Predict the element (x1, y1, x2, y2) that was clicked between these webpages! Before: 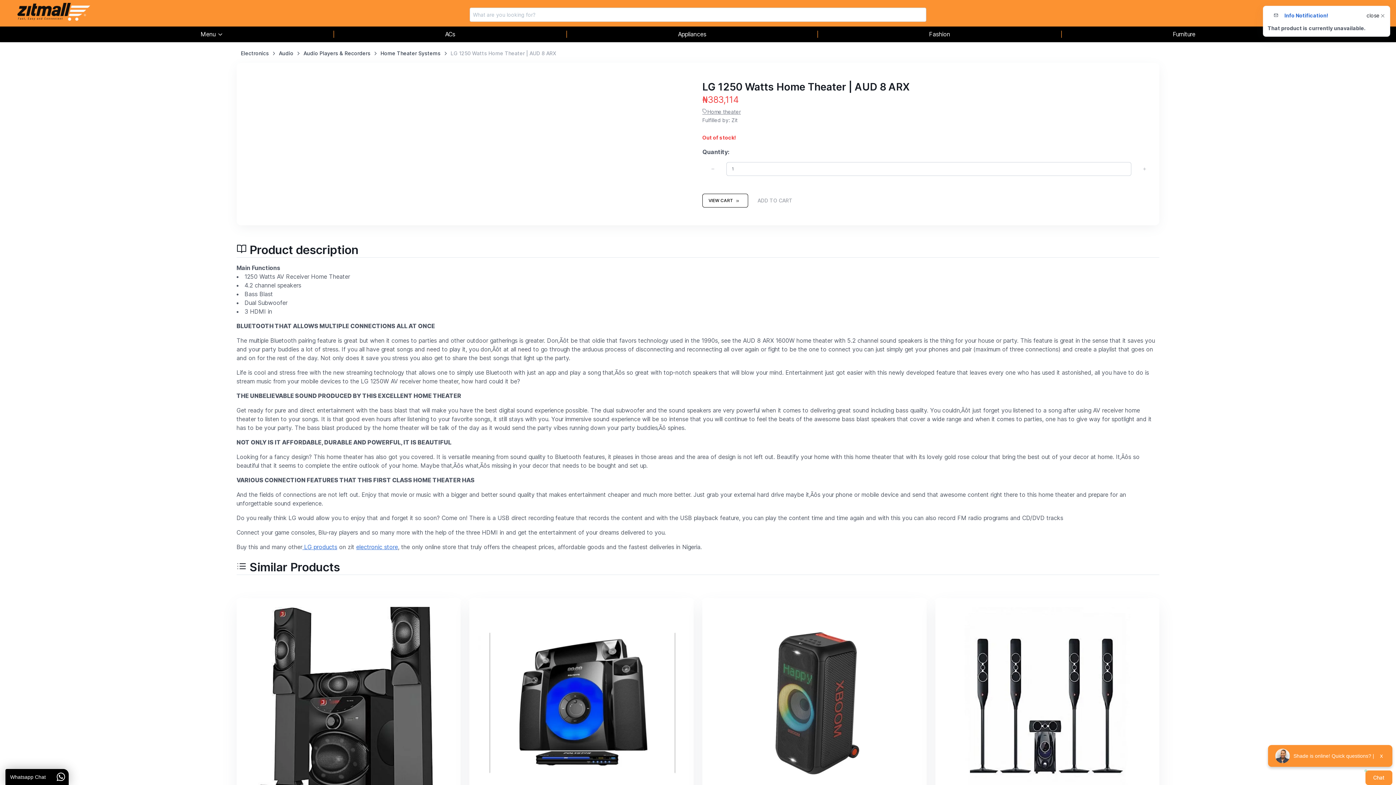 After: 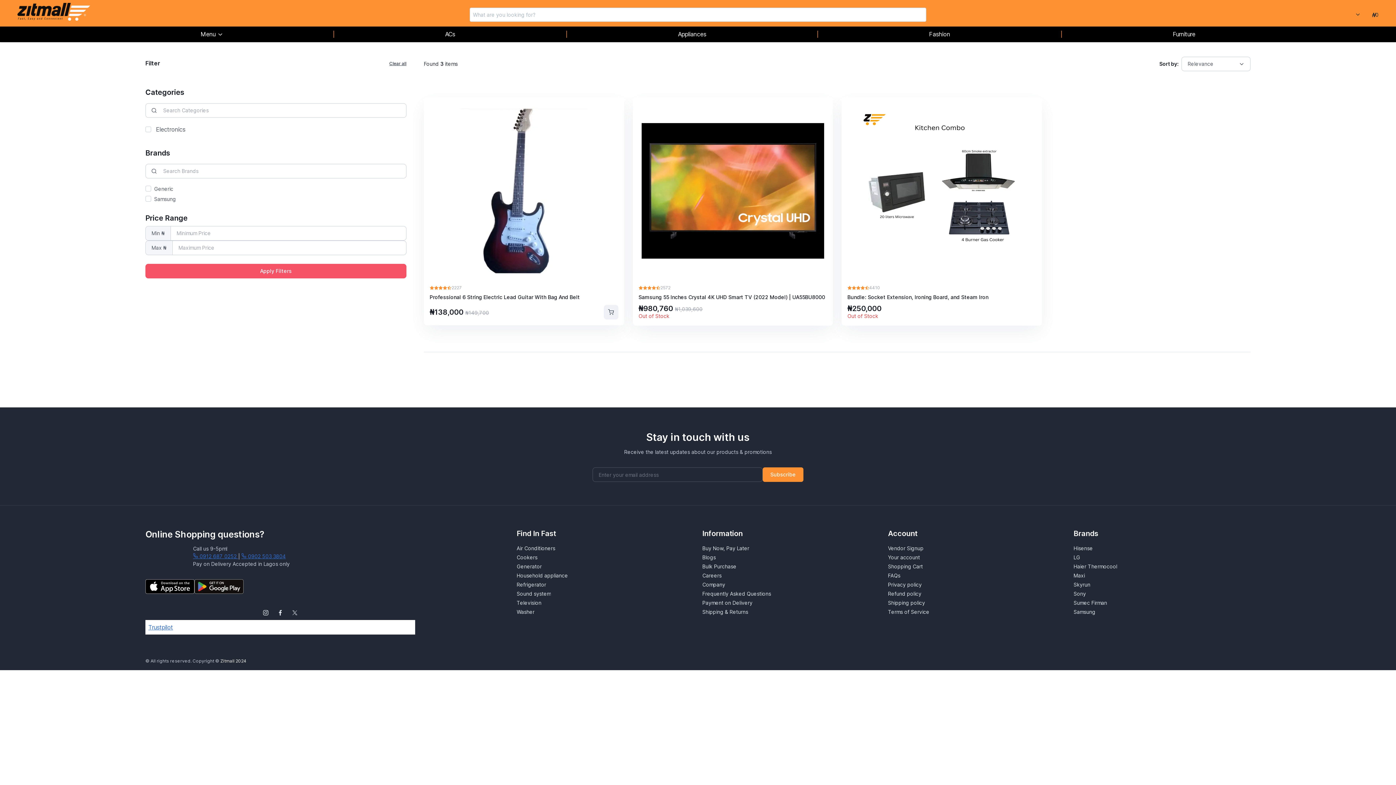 Action: bbox: (240, 50, 268, 56) label: Electronics